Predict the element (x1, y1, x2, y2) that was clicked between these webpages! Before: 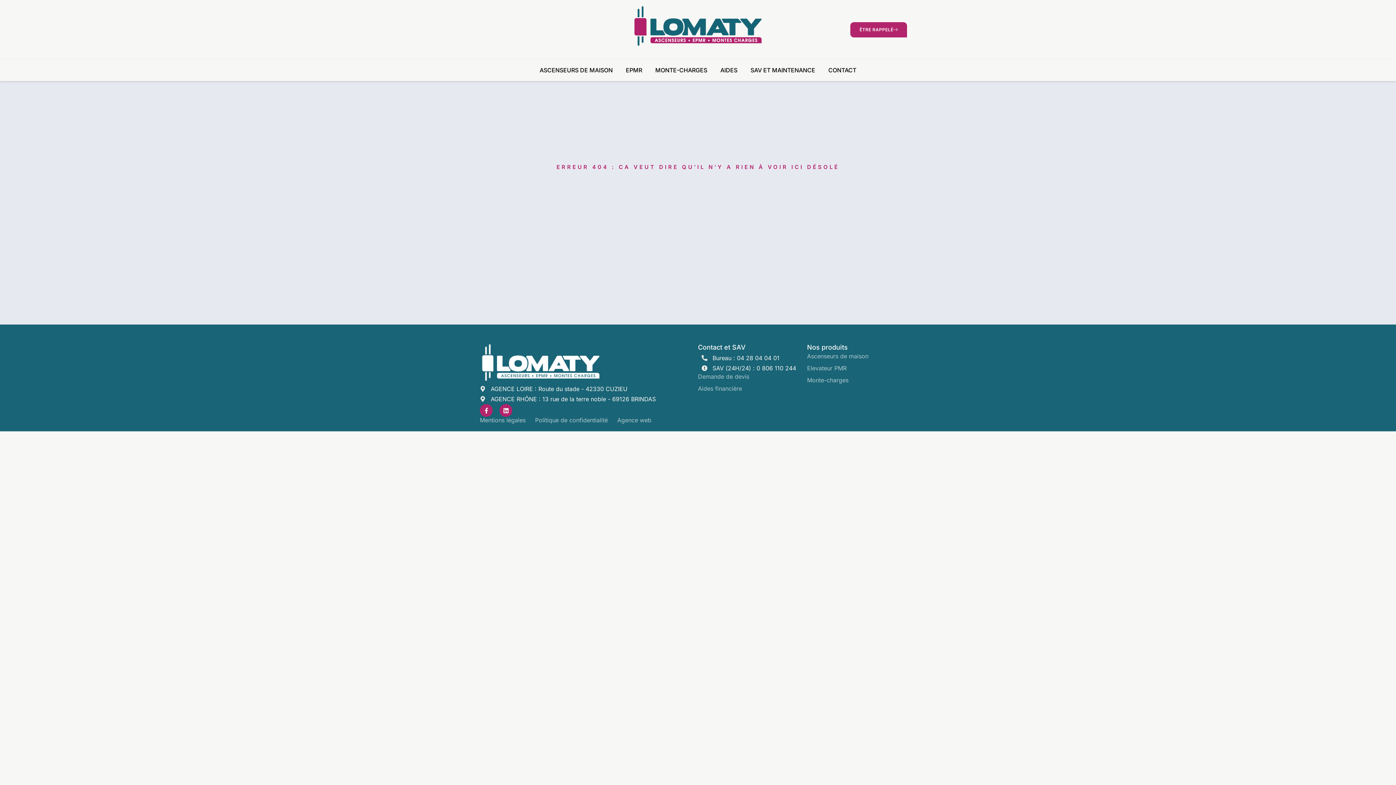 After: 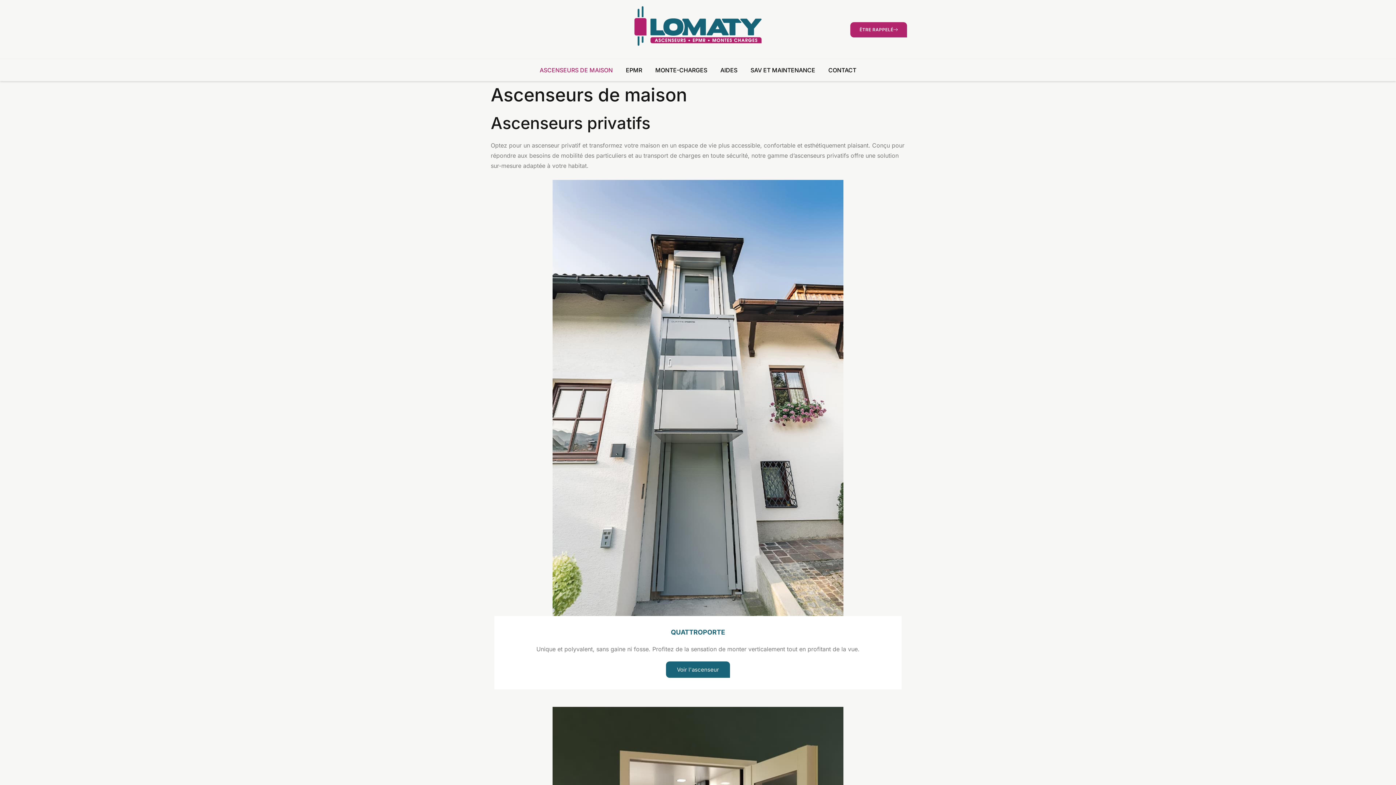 Action: bbox: (533, 59, 619, 81) label: ASCENSEURS DE MAISON